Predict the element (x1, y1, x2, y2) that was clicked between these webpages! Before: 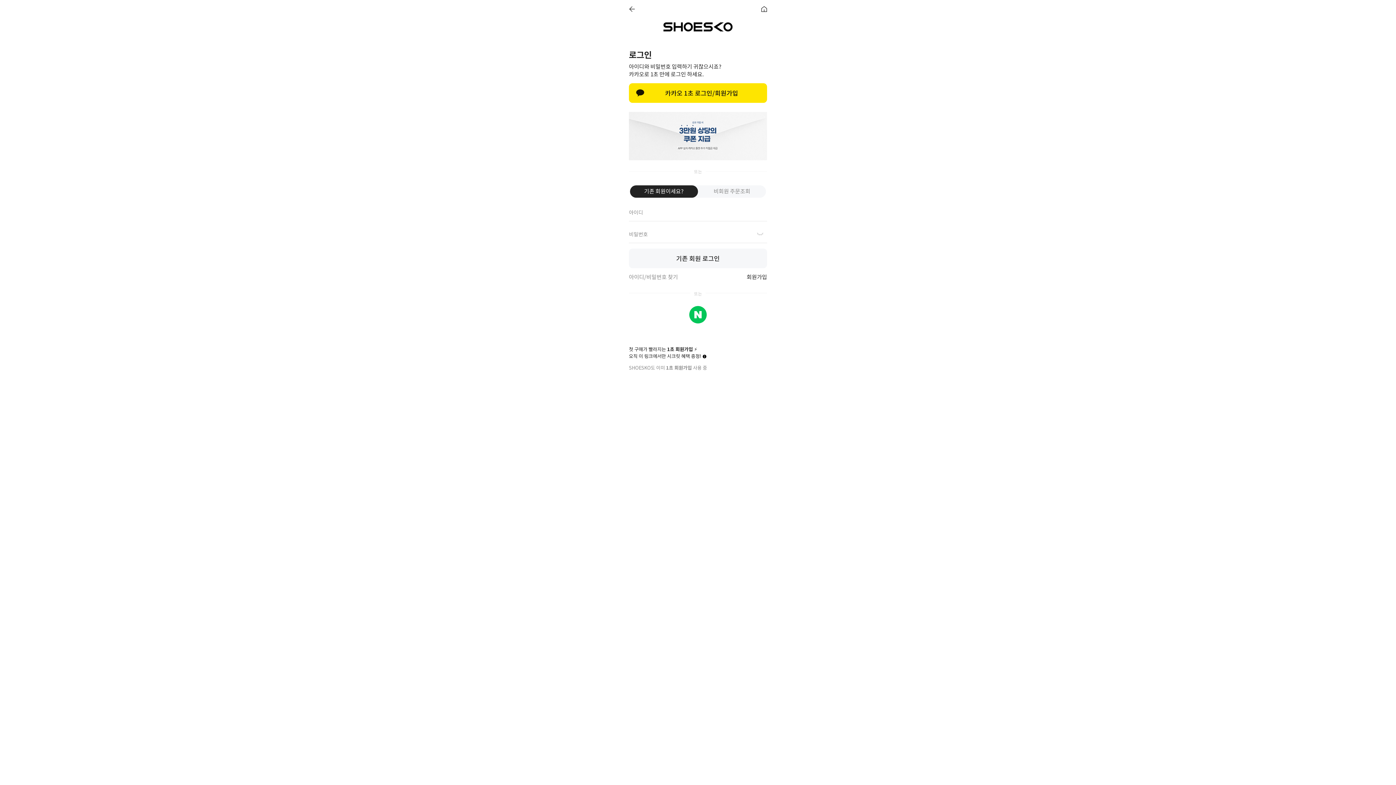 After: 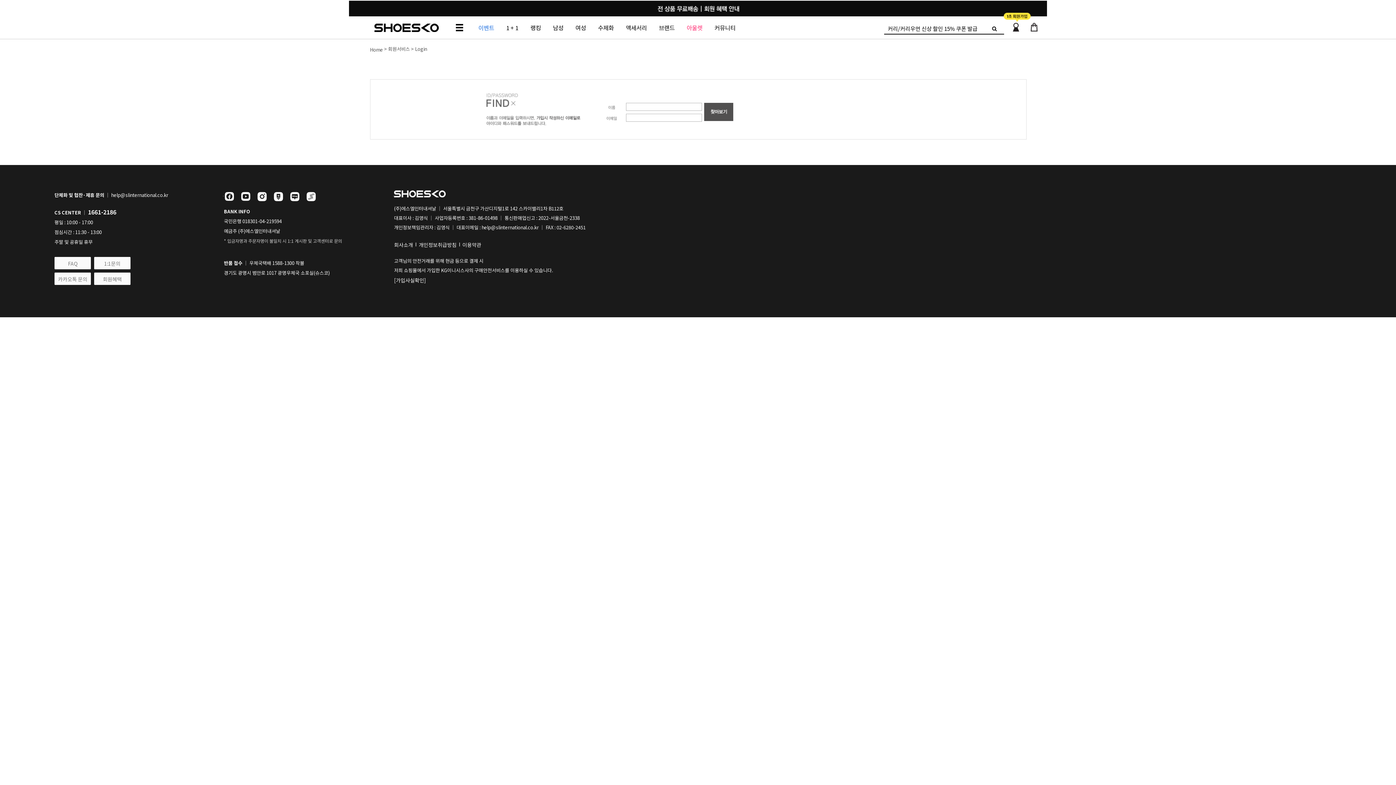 Action: label: 아이디/비밀번호 찾기 bbox: (629, 273, 678, 280)